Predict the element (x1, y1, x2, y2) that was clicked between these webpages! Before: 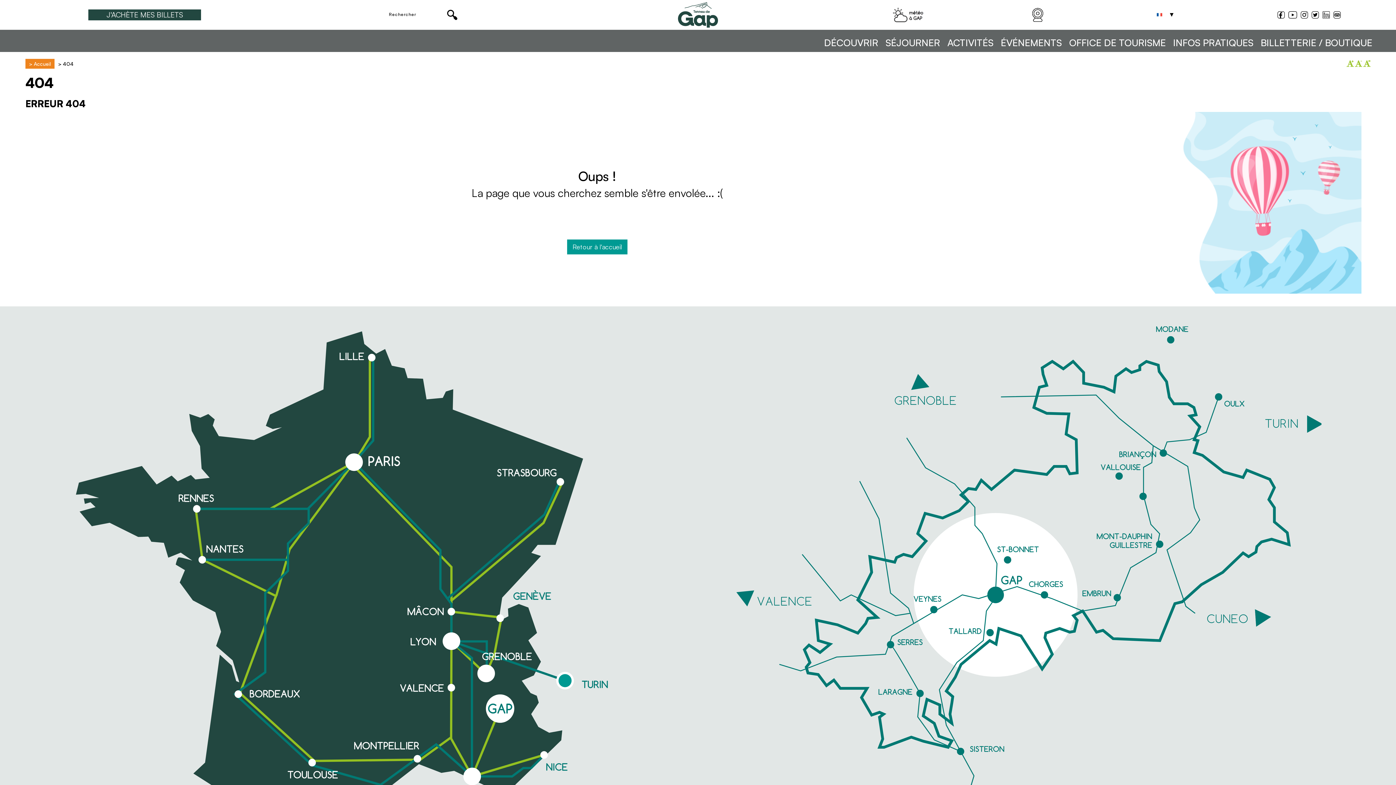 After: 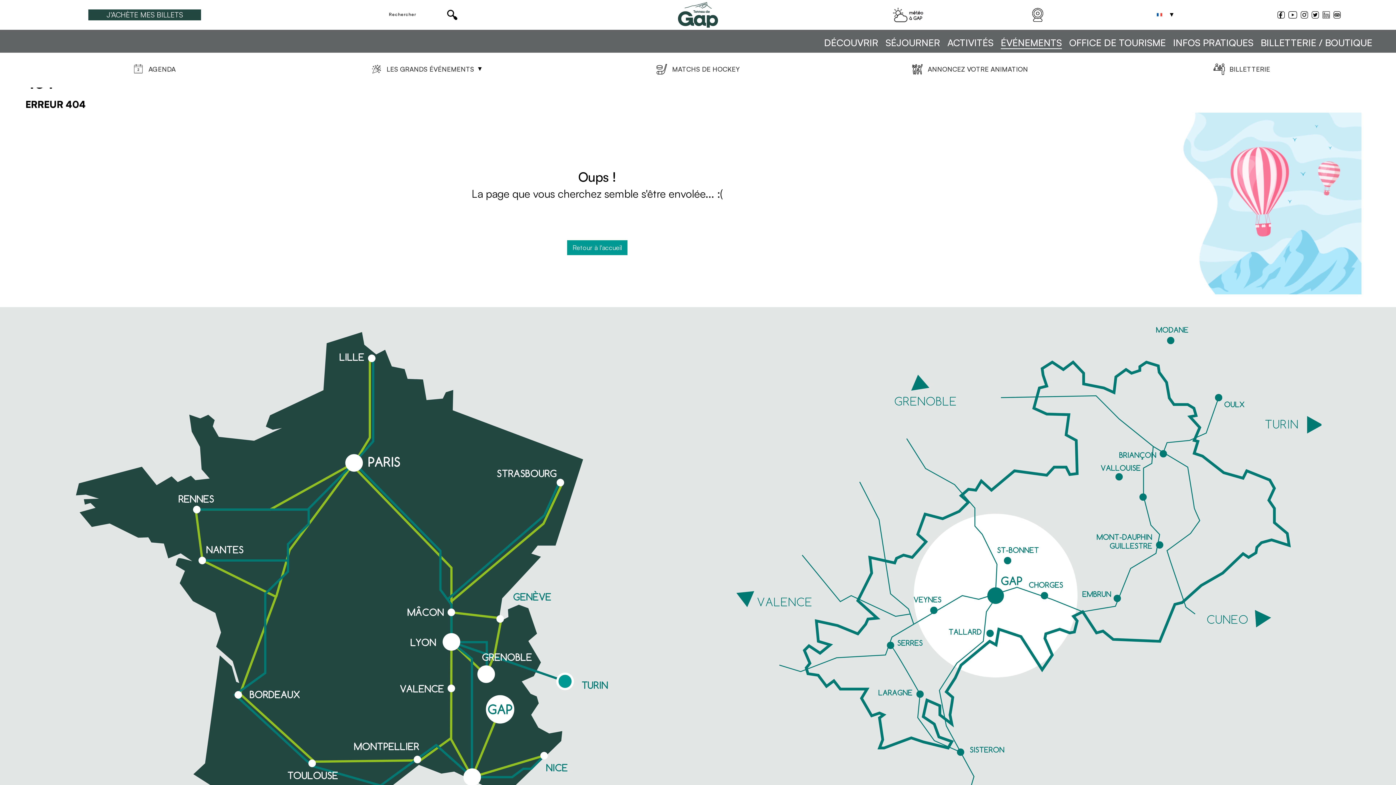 Action: bbox: (1001, 36, 1062, 48) label: ÉVÉNEMENTS